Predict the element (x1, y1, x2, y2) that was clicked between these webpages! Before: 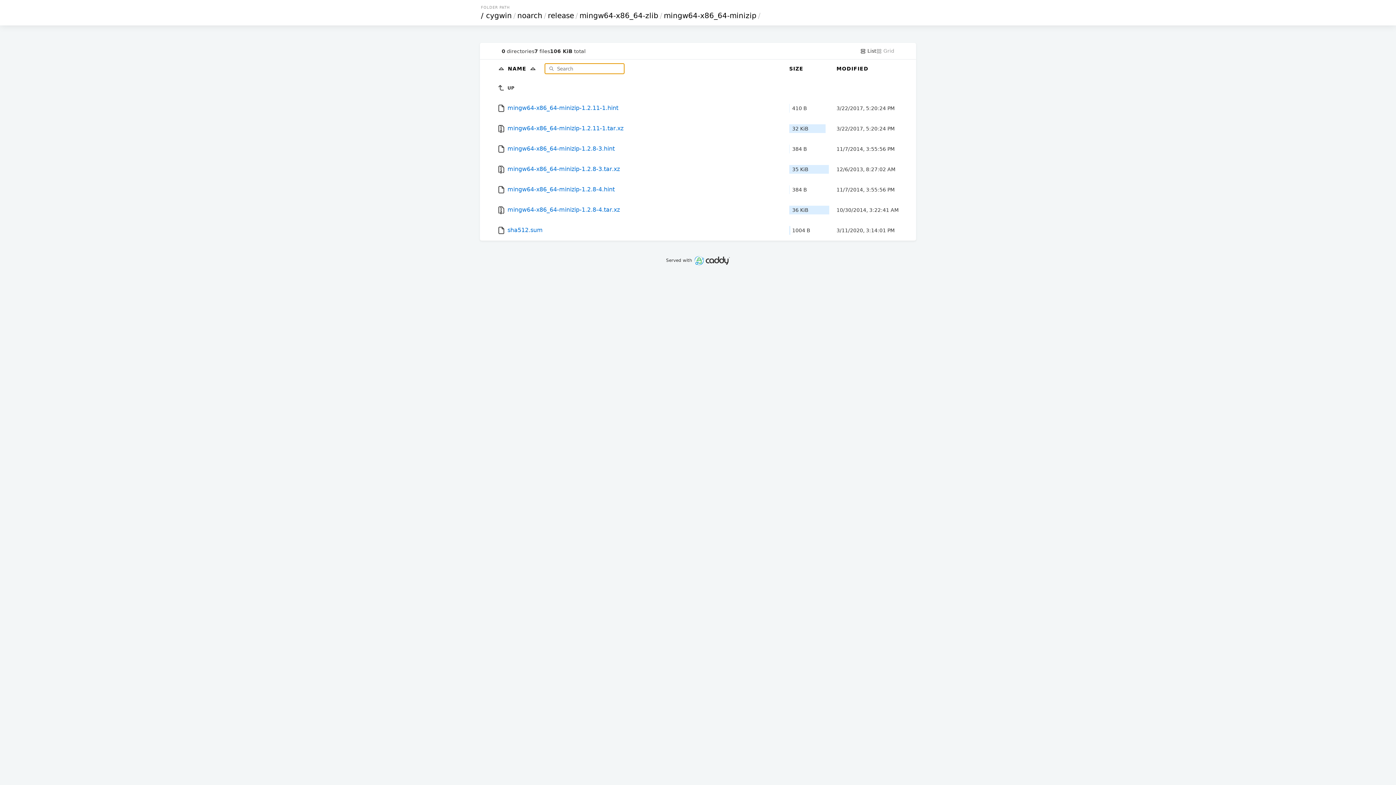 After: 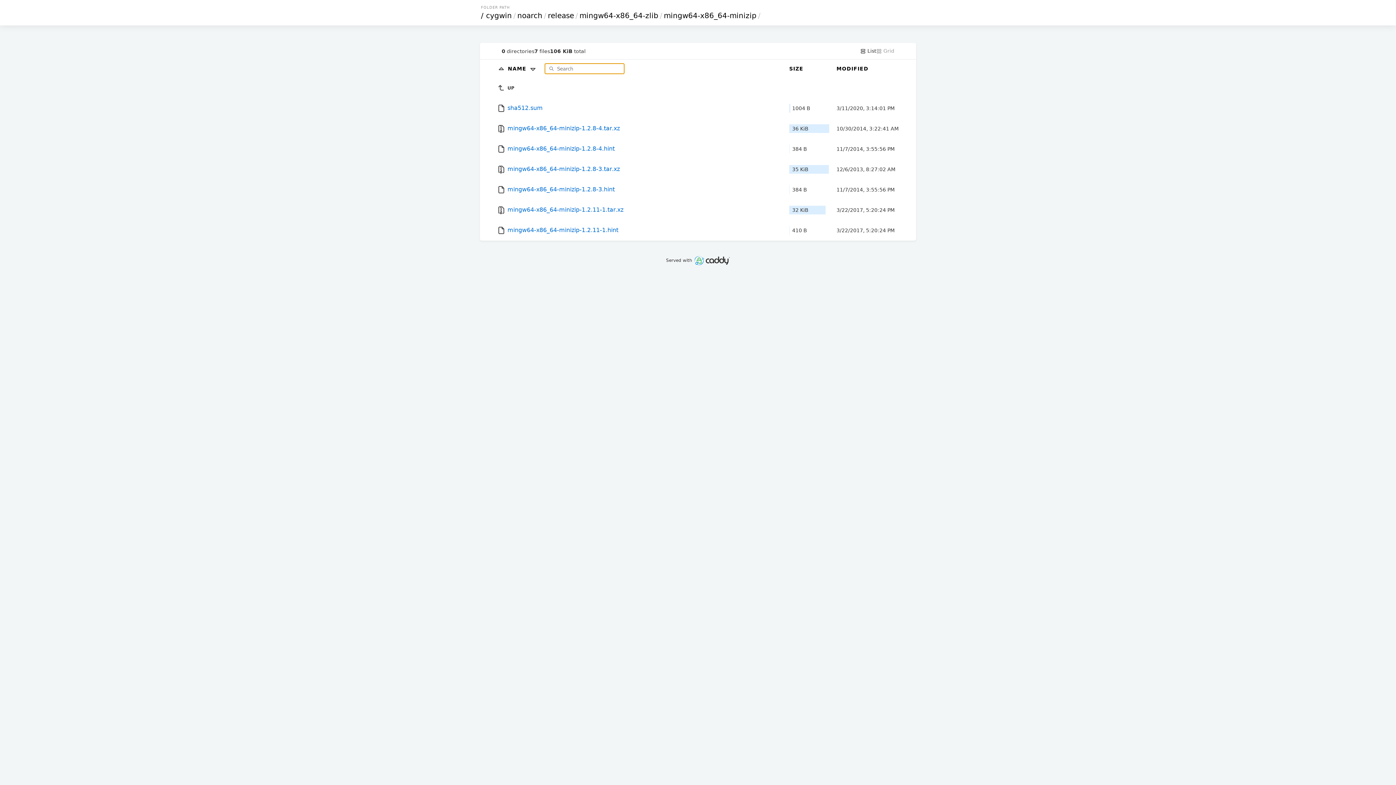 Action: label: NAME   bbox: (508, 65, 539, 71)